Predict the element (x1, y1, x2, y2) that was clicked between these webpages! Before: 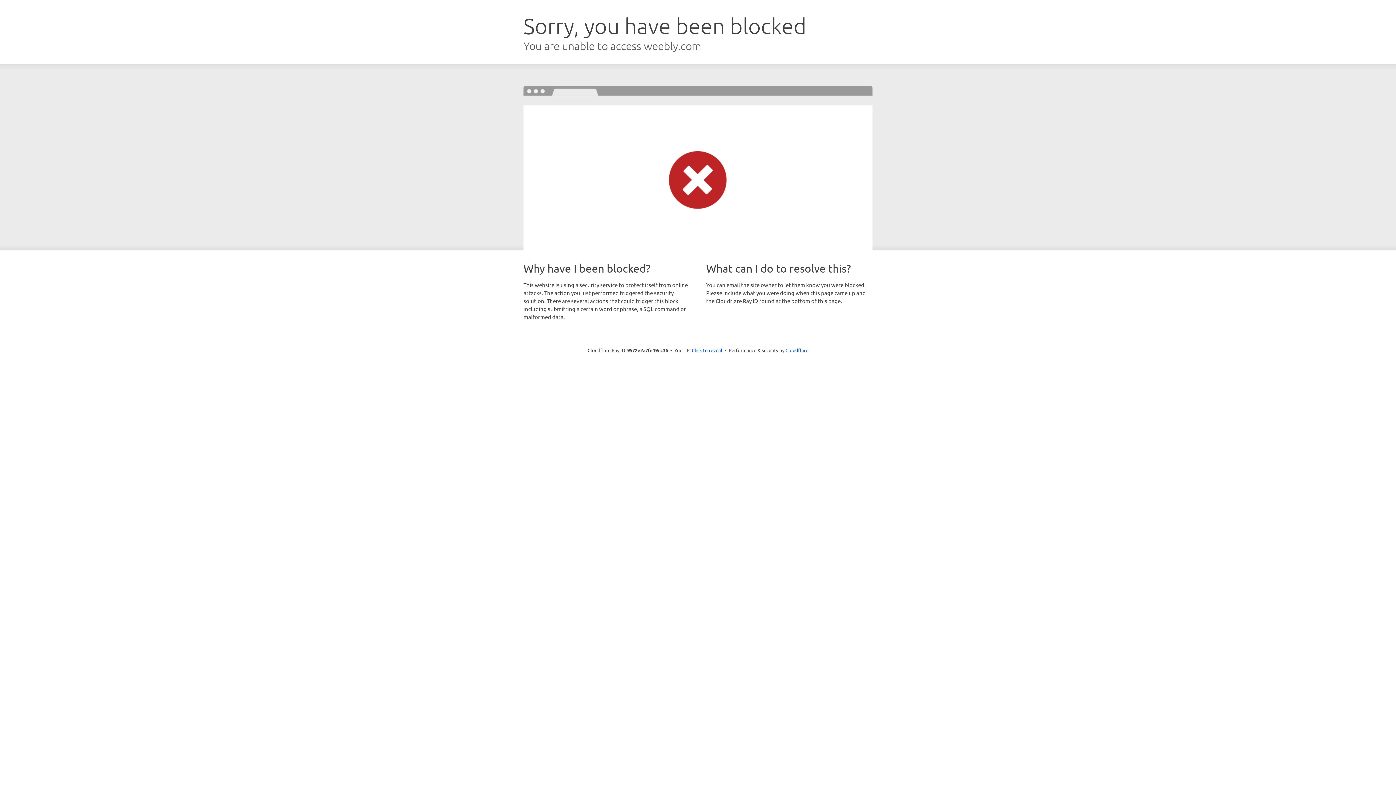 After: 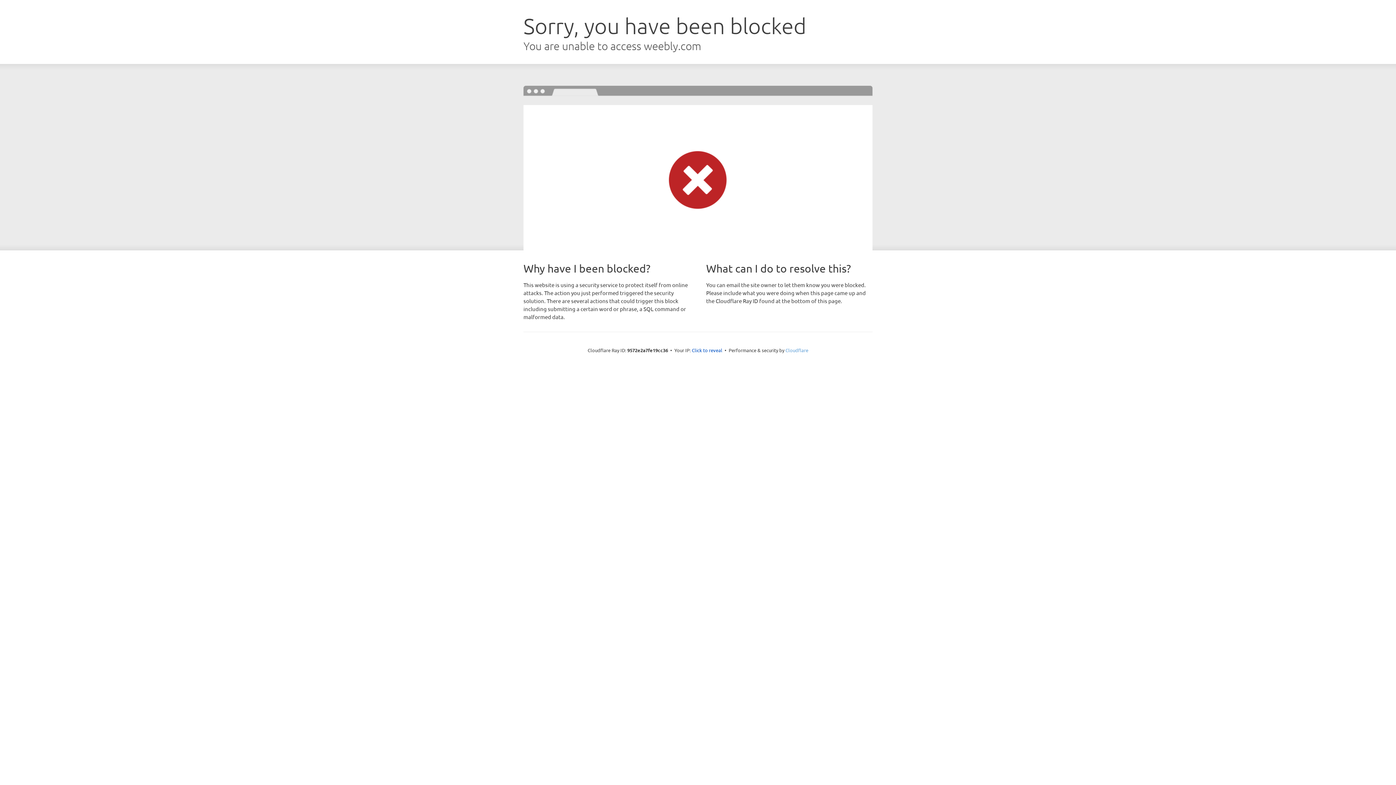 Action: label: Cloudflare bbox: (785, 347, 808, 353)